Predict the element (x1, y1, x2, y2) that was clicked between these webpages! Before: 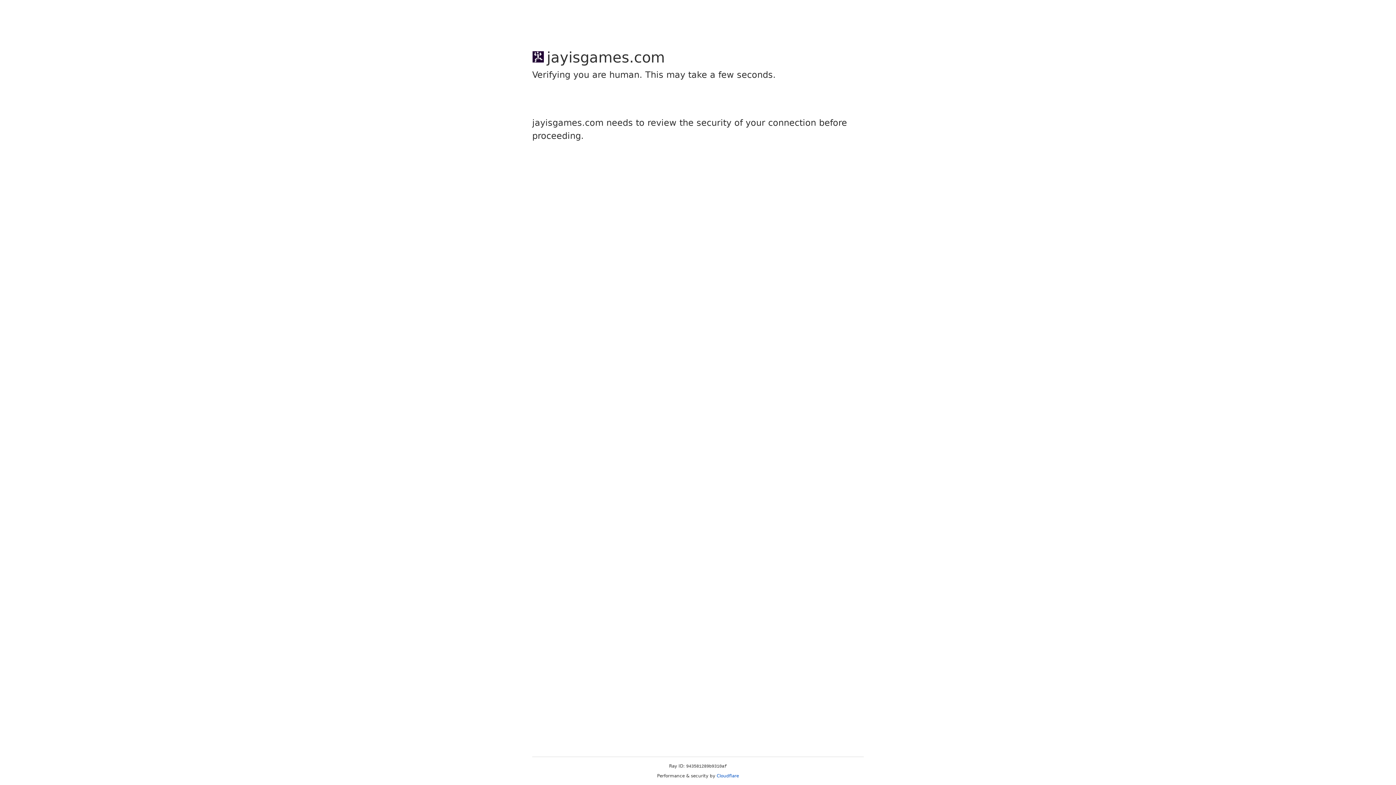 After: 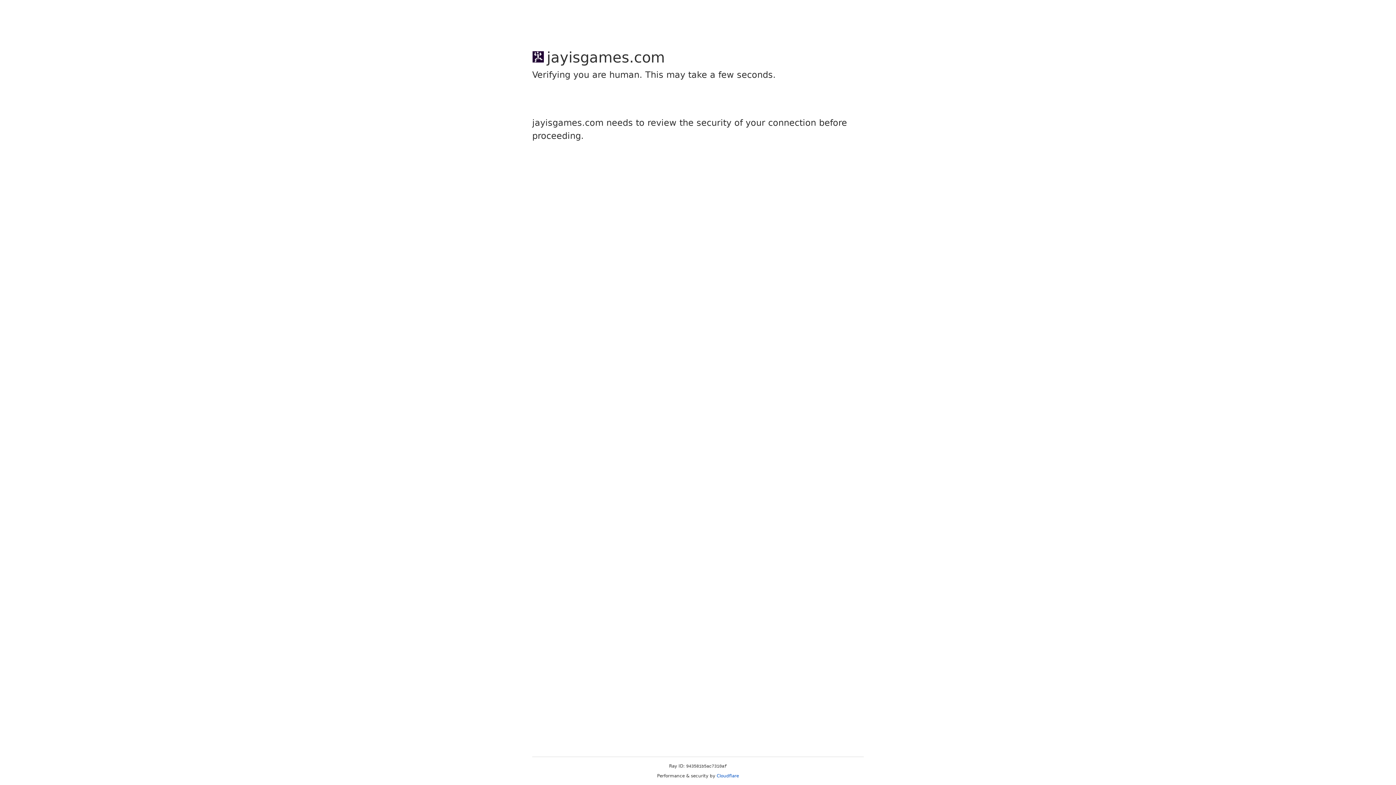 Action: label: Cloudflare bbox: (716, 773, 739, 778)